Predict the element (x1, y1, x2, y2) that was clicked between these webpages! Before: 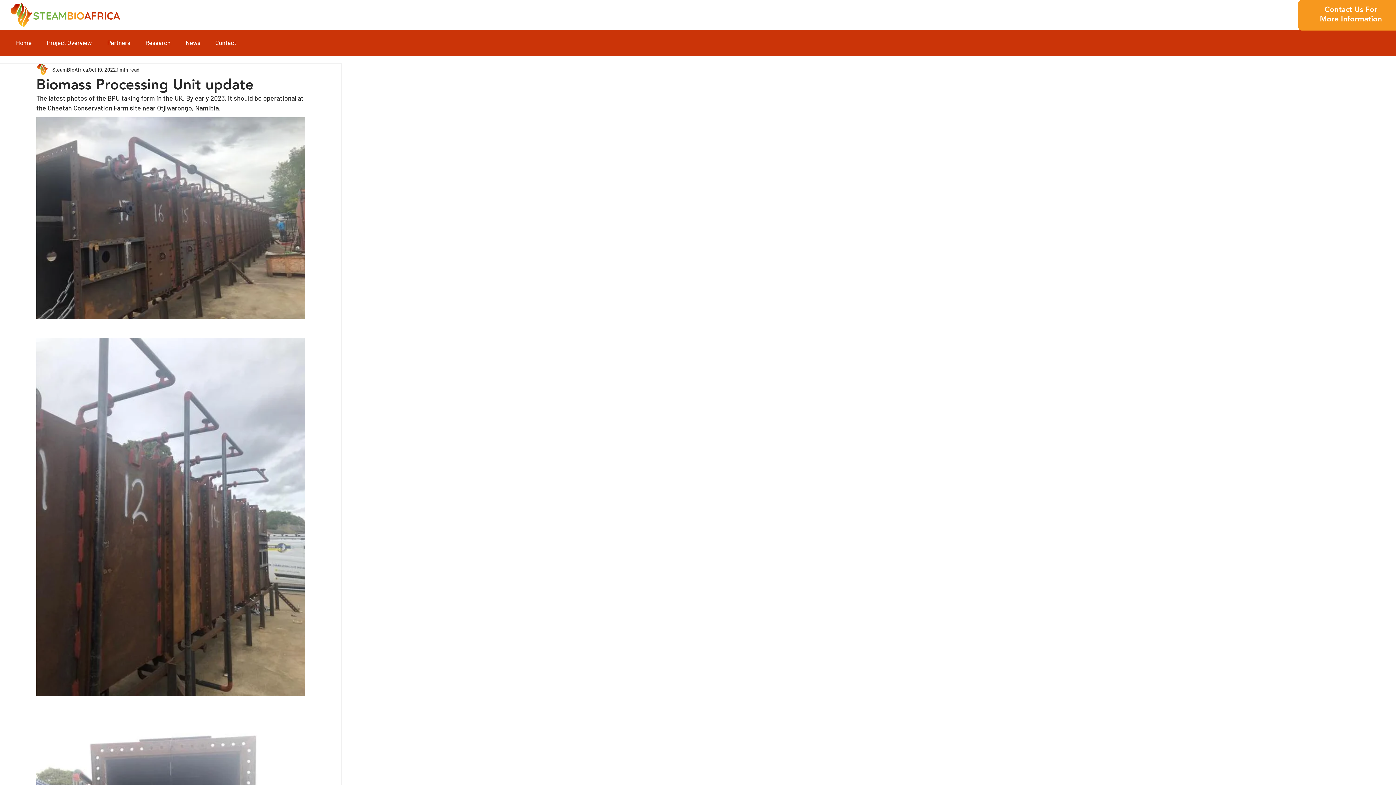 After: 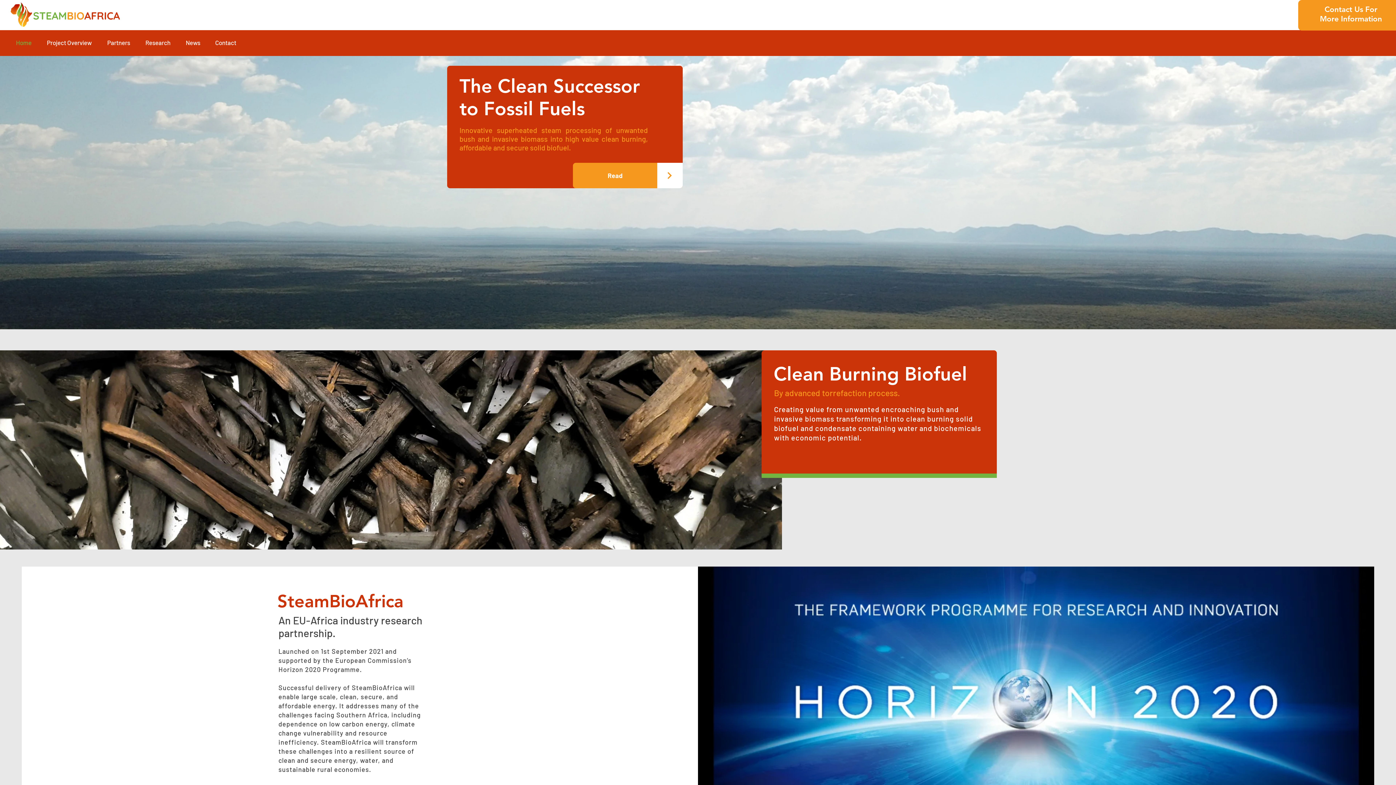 Action: label: Home bbox: (10, 33, 41, 51)